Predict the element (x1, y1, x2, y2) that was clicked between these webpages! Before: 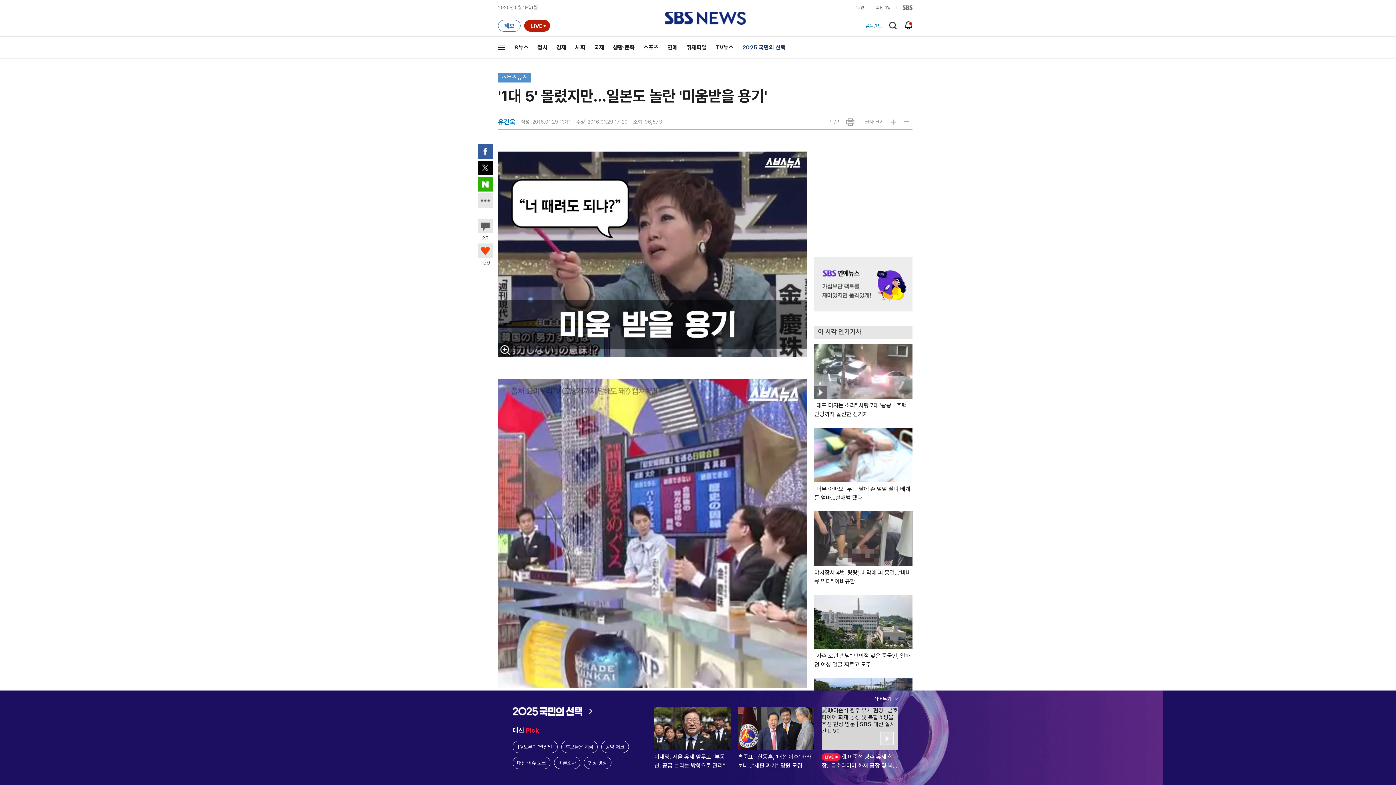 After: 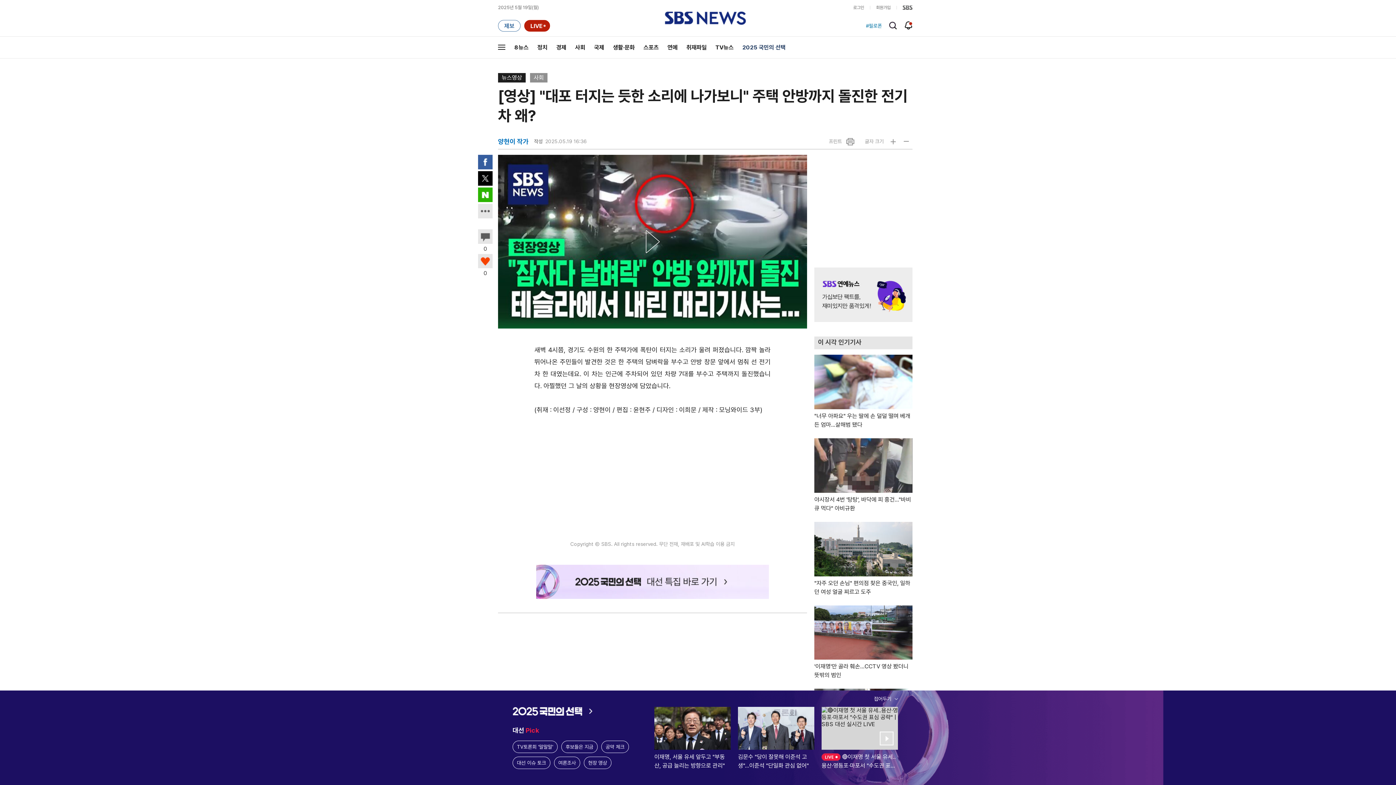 Action: bbox: (814, 344, 912, 418) label: 동영상 기사

"대포 터지는 소리" 차량 7대 '쾅쾅'…주택 안방까지 돌진한 전기차